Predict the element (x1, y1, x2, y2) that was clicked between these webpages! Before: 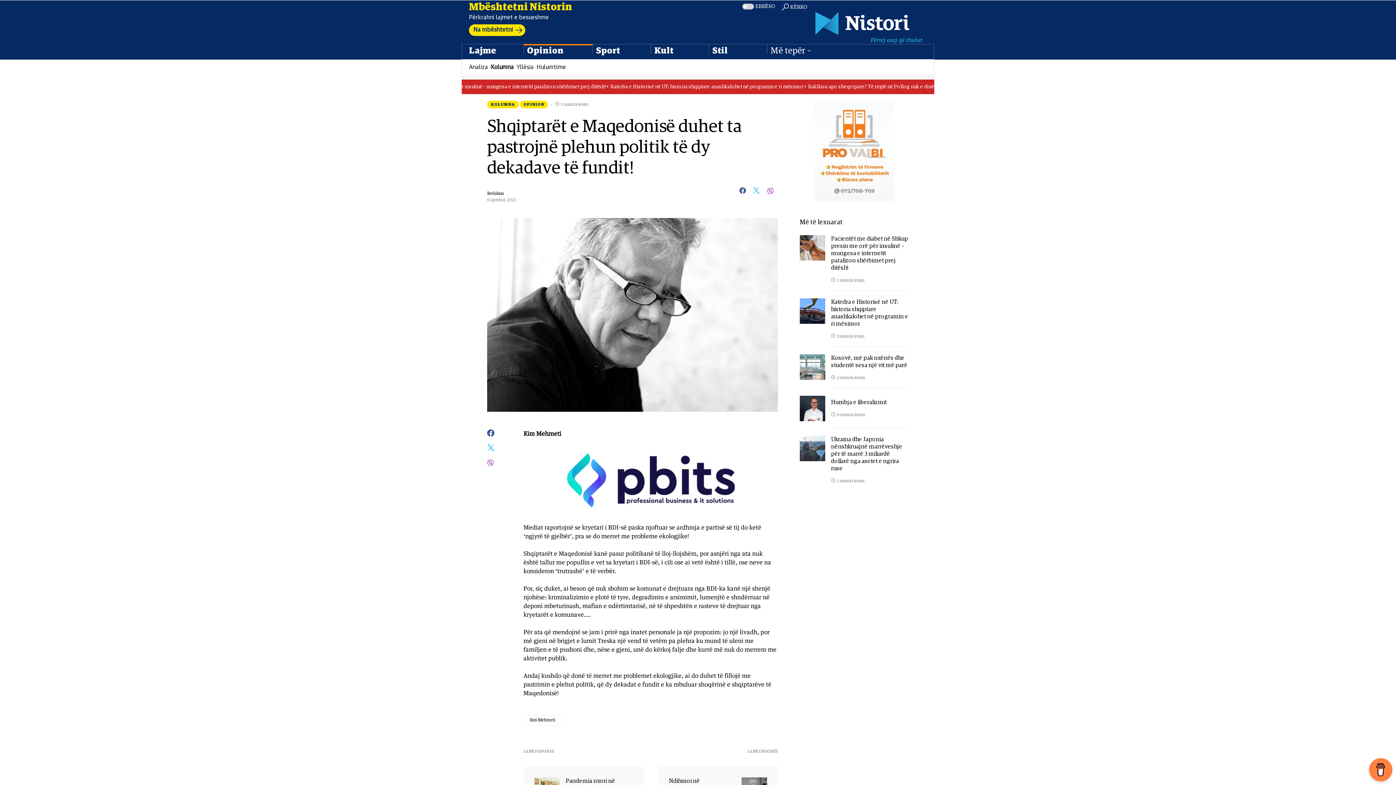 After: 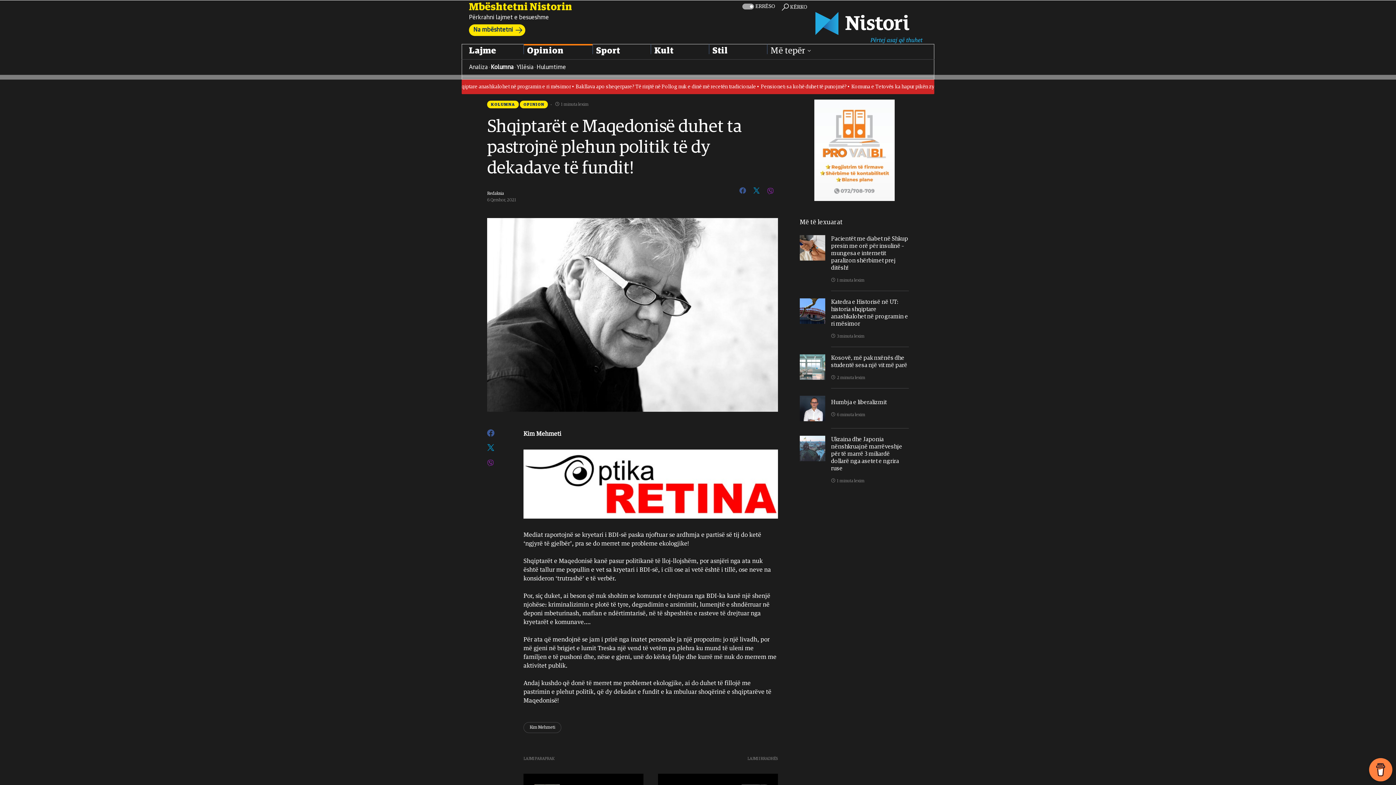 Action: label: ERRËSO bbox: (741, 3, 775, 9)